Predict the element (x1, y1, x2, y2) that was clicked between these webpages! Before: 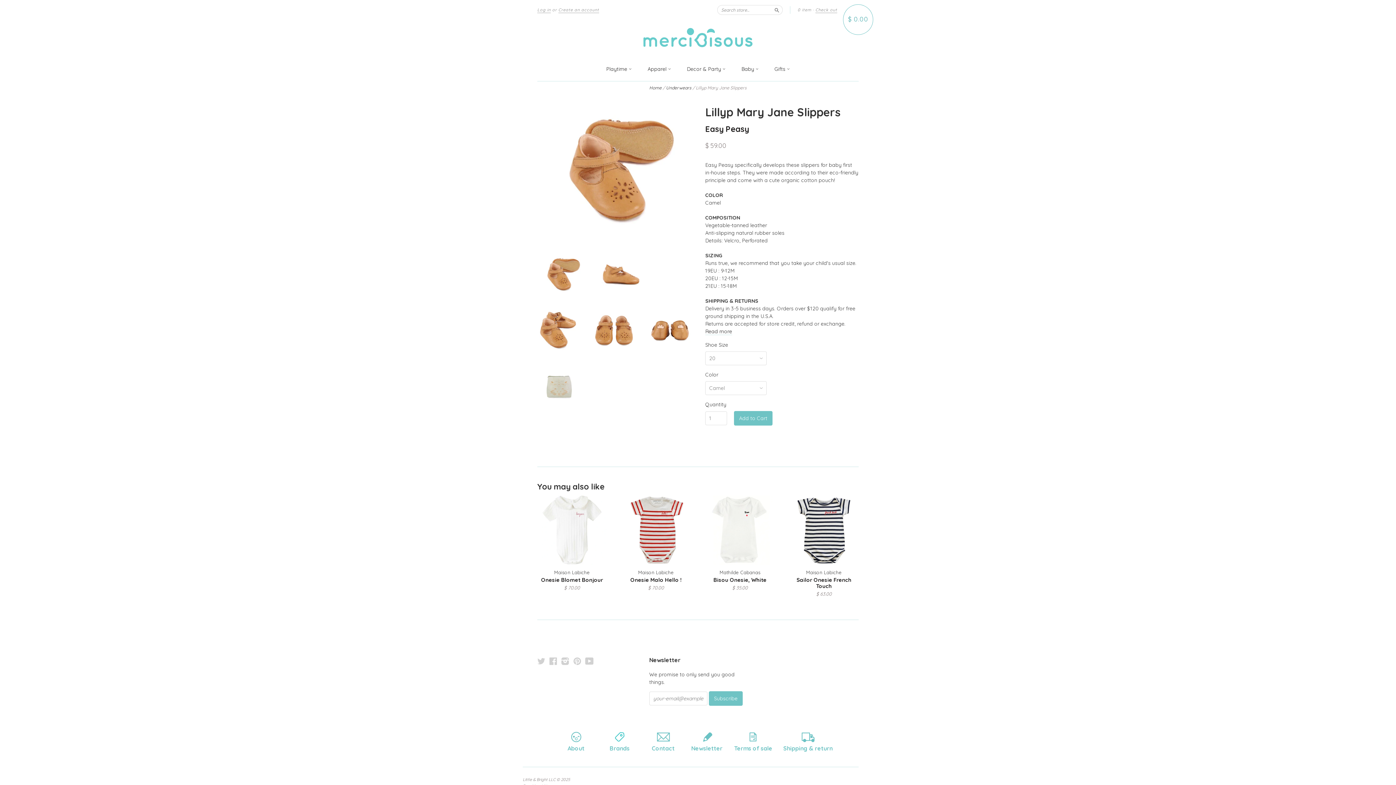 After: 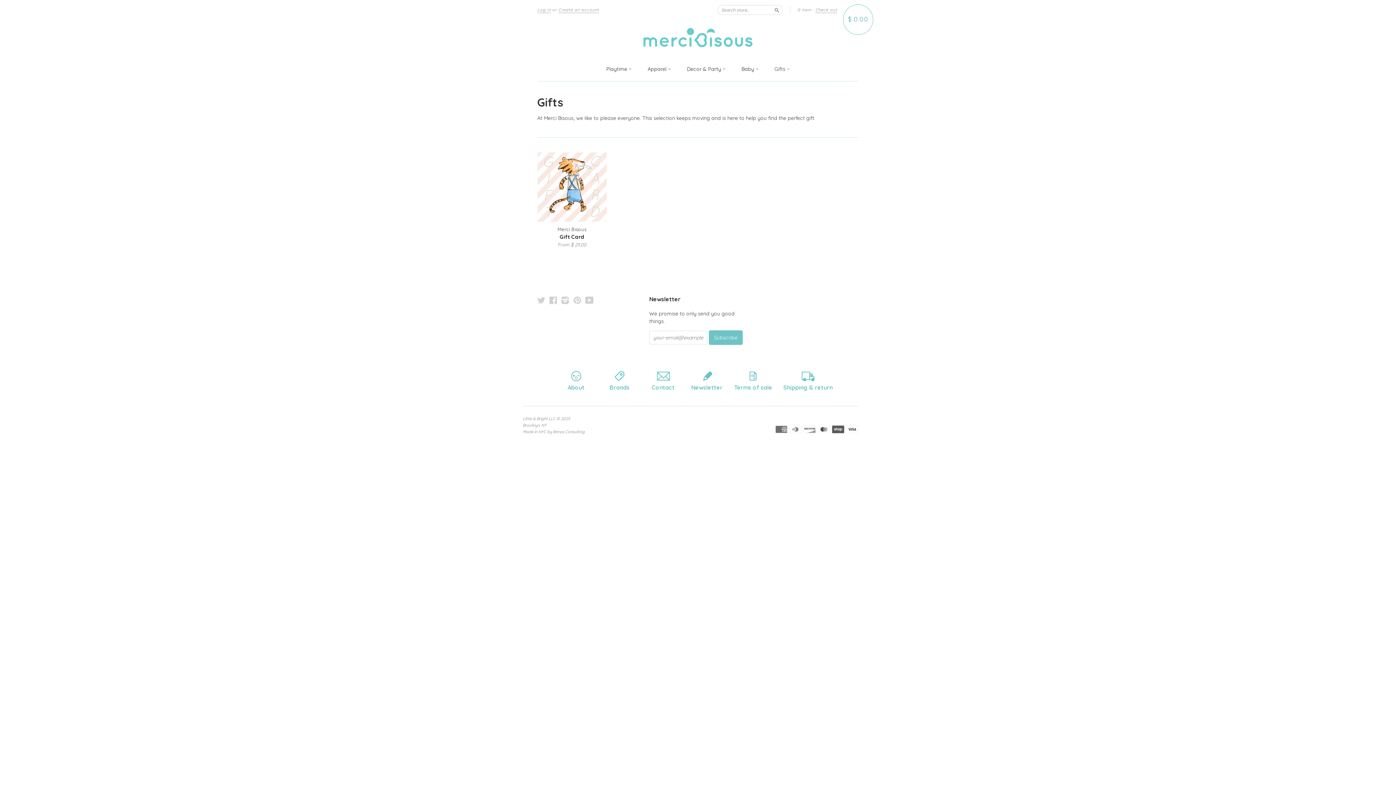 Action: label: Gifts  bbox: (774, 65, 790, 73)